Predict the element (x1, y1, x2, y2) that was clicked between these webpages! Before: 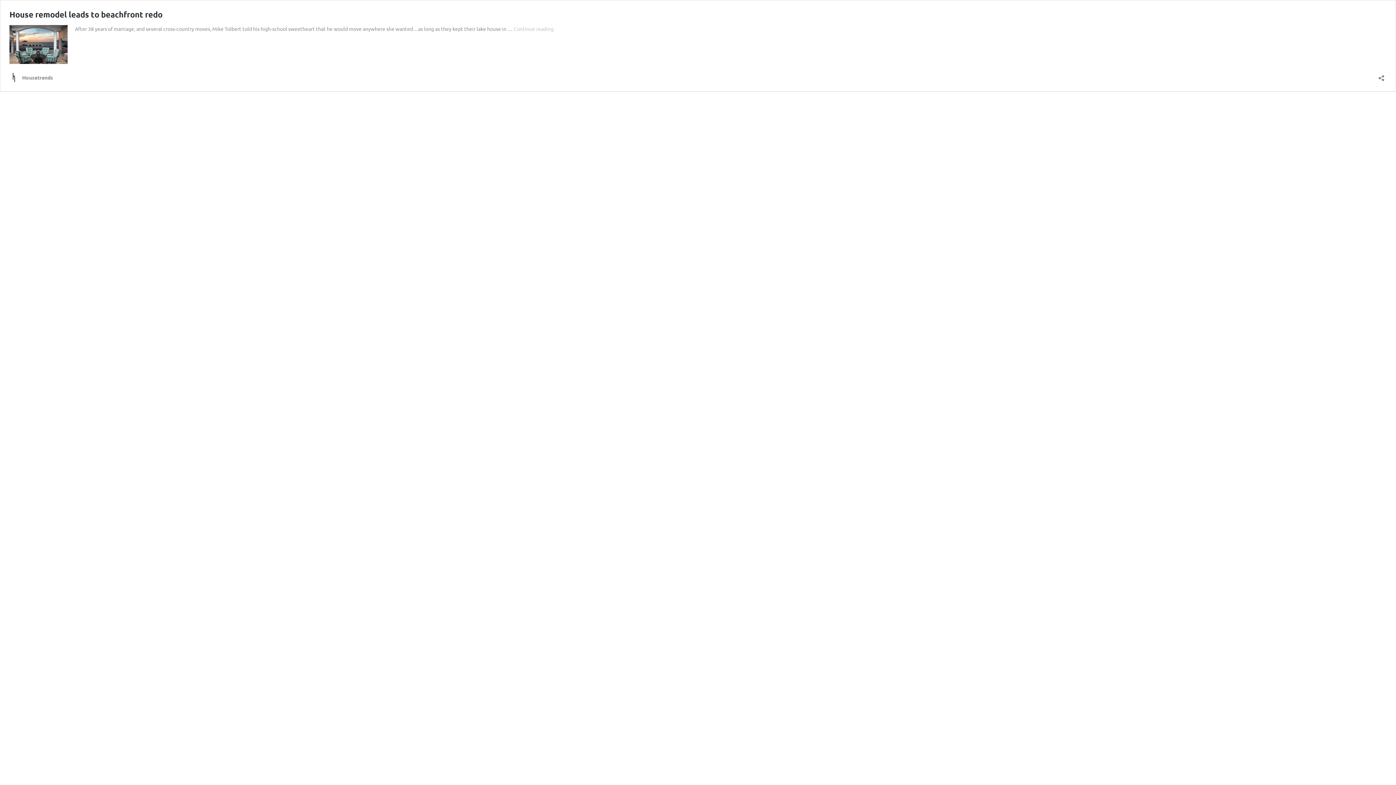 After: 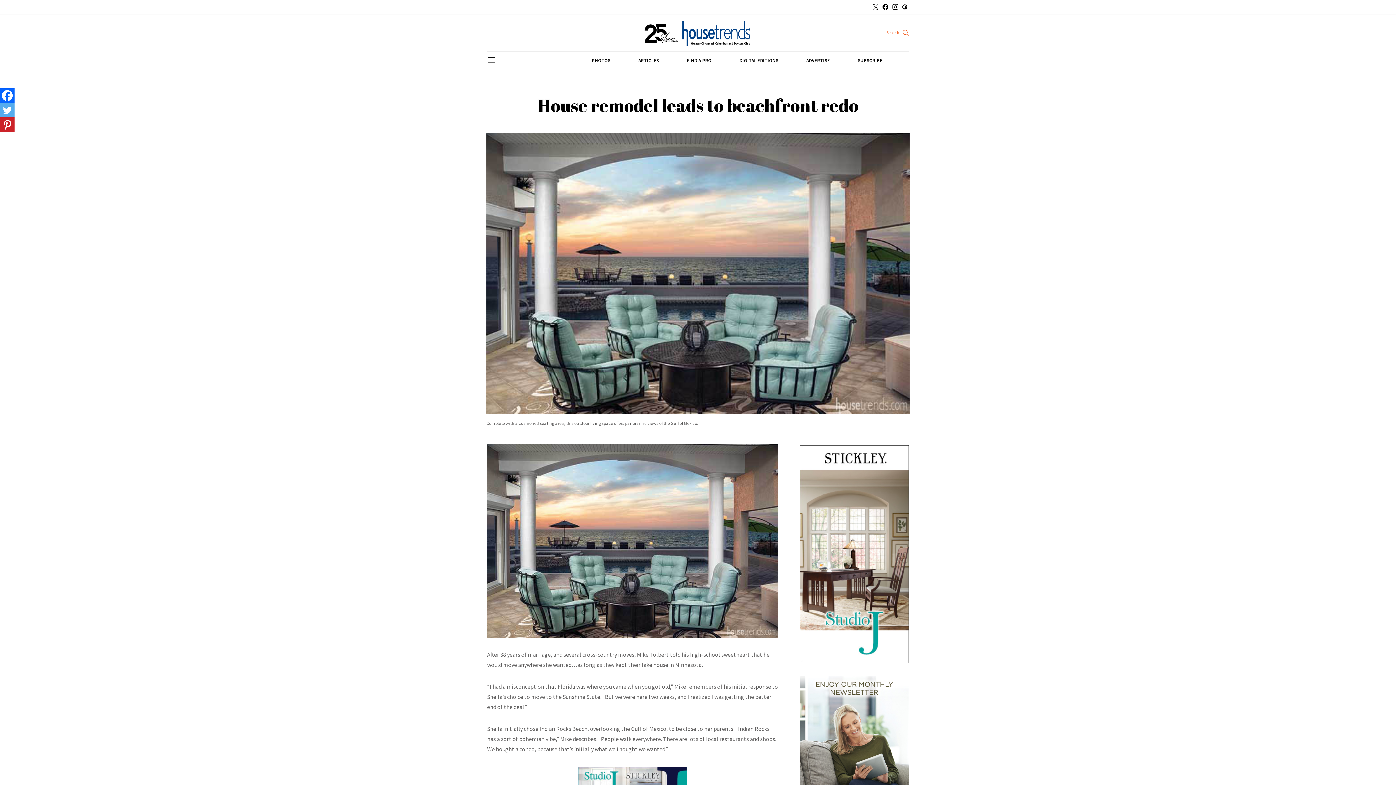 Action: bbox: (9, 58, 67, 64)